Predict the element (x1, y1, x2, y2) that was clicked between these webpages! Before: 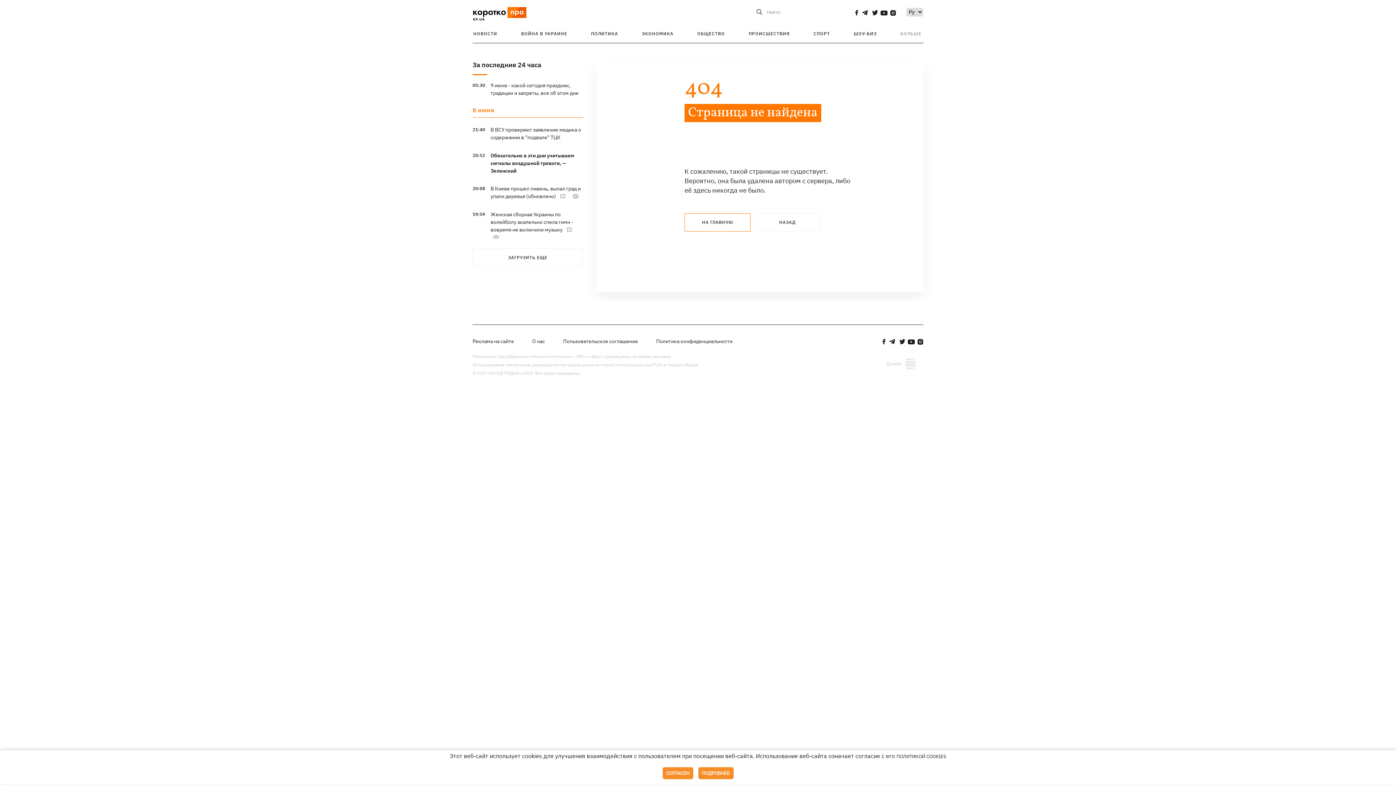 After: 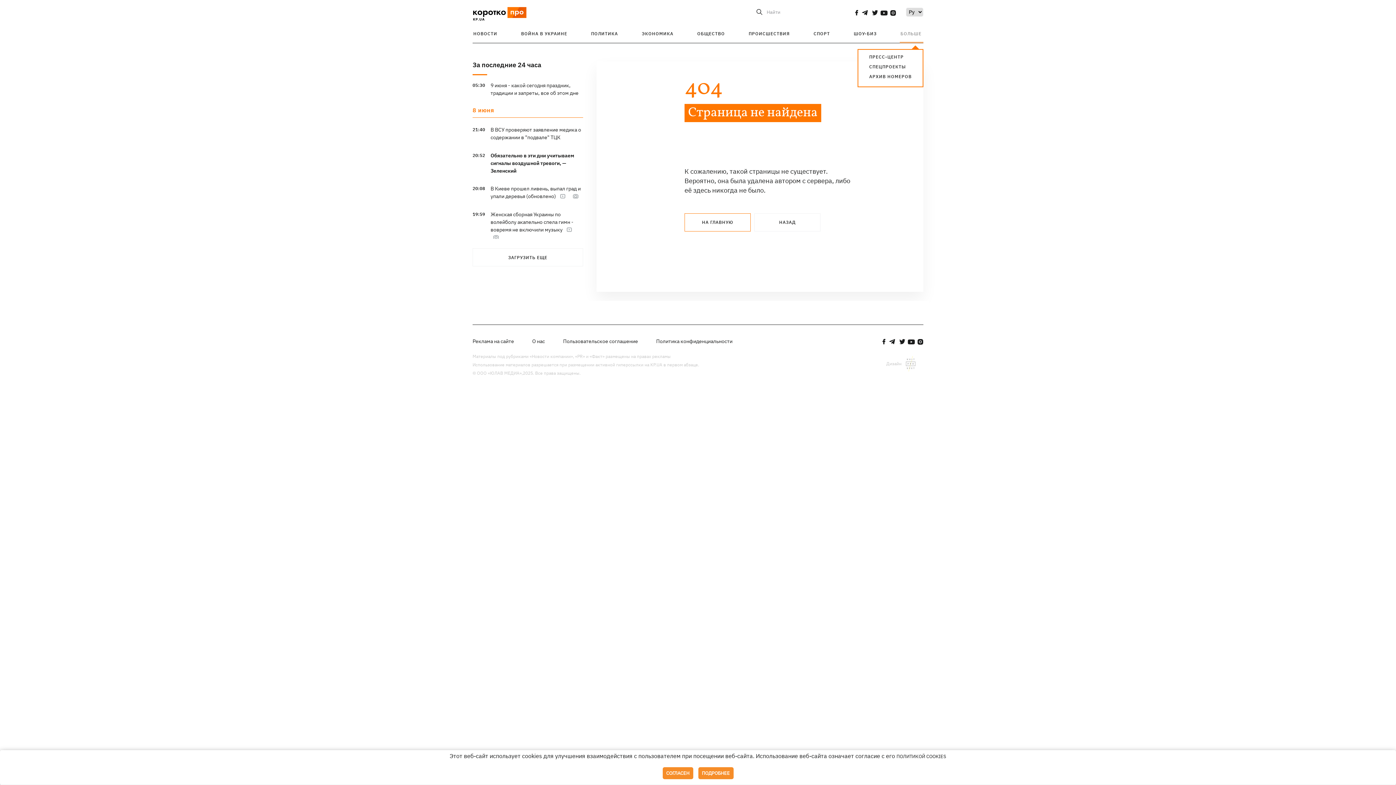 Action: label: БОЛЬШЕ bbox: (900, 30, 921, 36)